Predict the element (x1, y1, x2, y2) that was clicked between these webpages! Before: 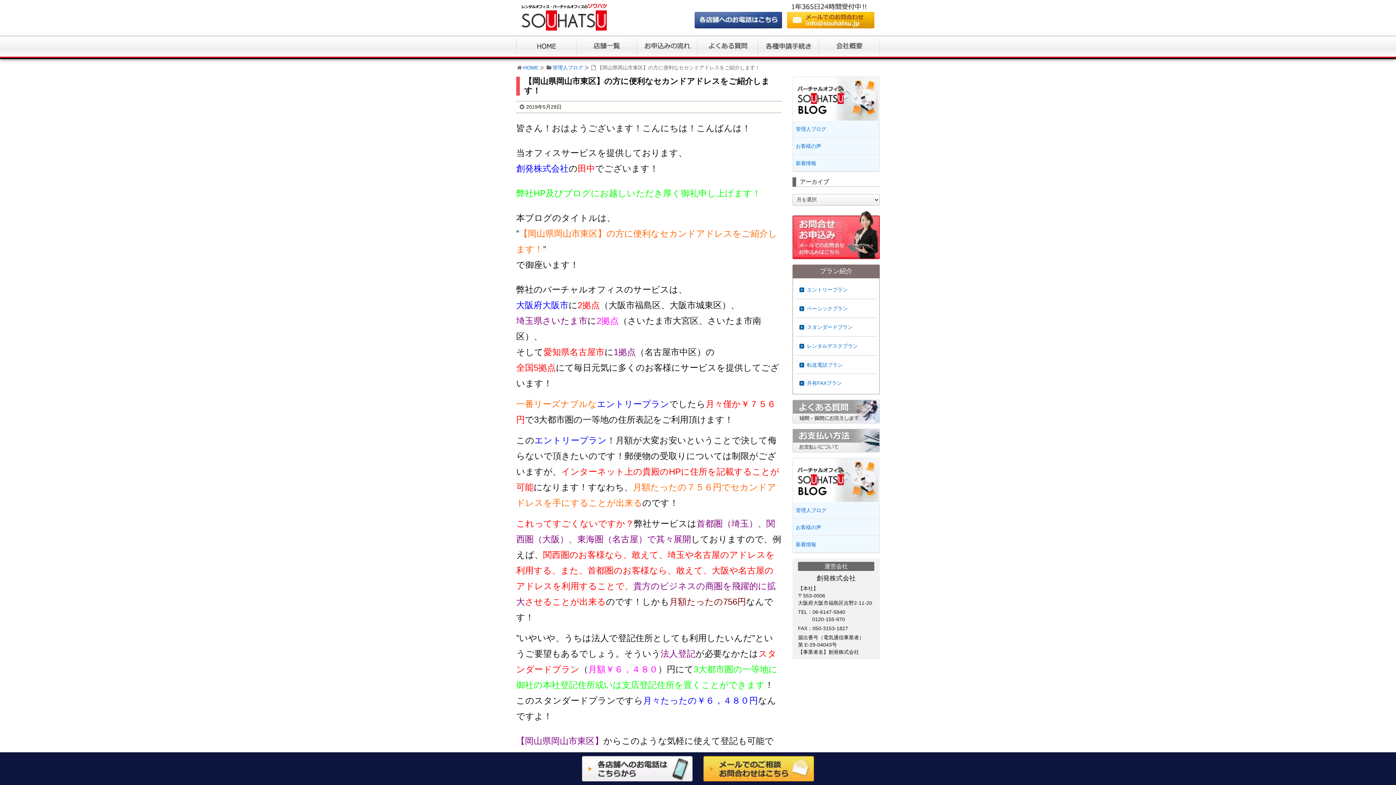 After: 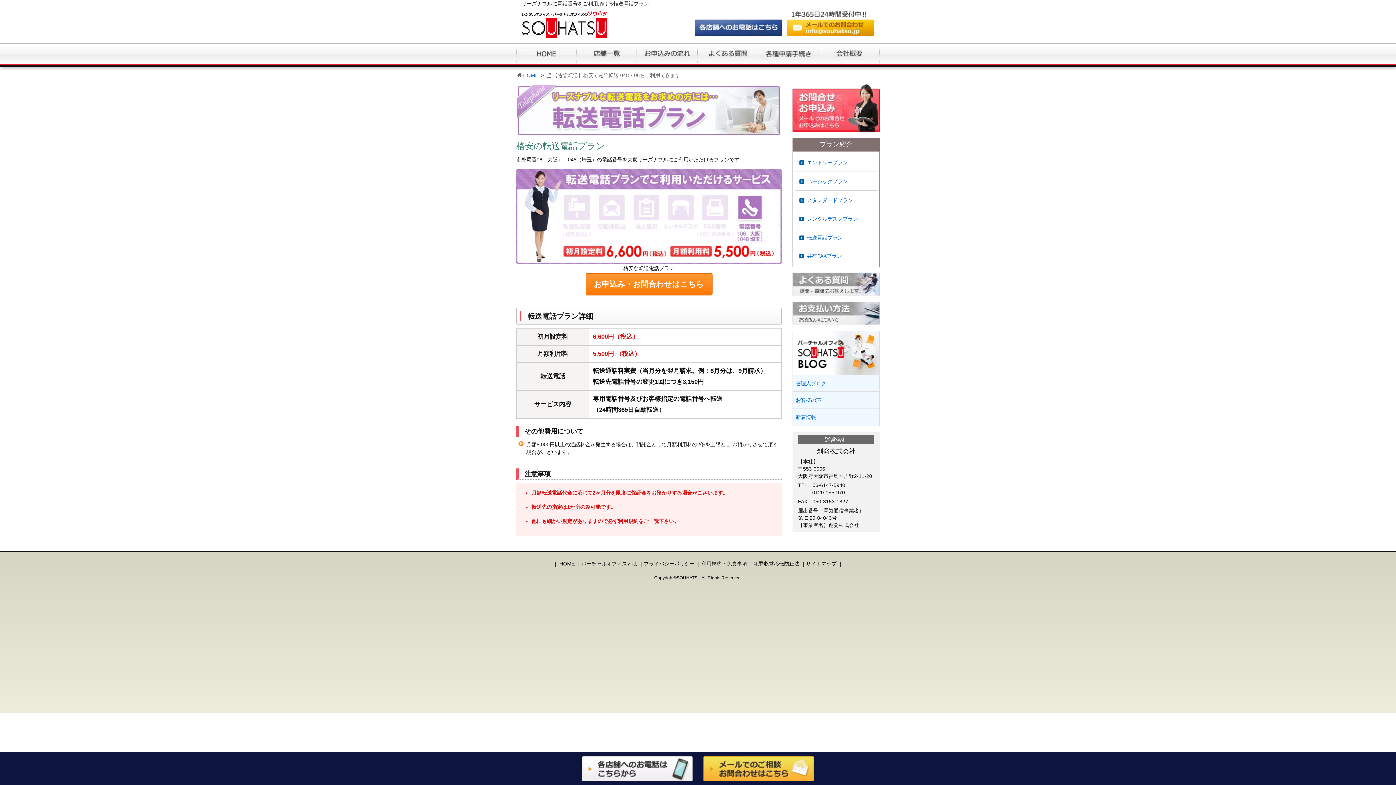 Action: bbox: (794, 356, 877, 372) label: 転送電話プラン